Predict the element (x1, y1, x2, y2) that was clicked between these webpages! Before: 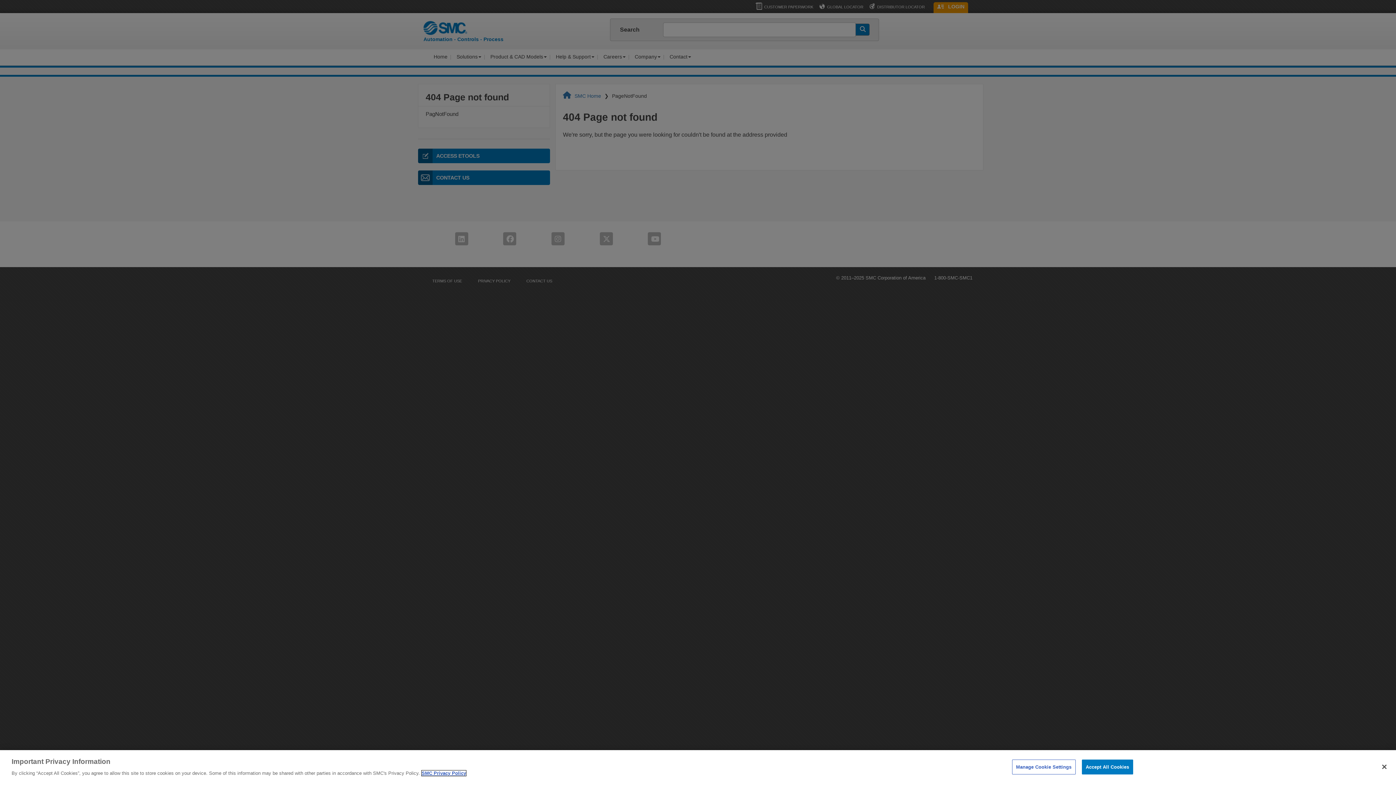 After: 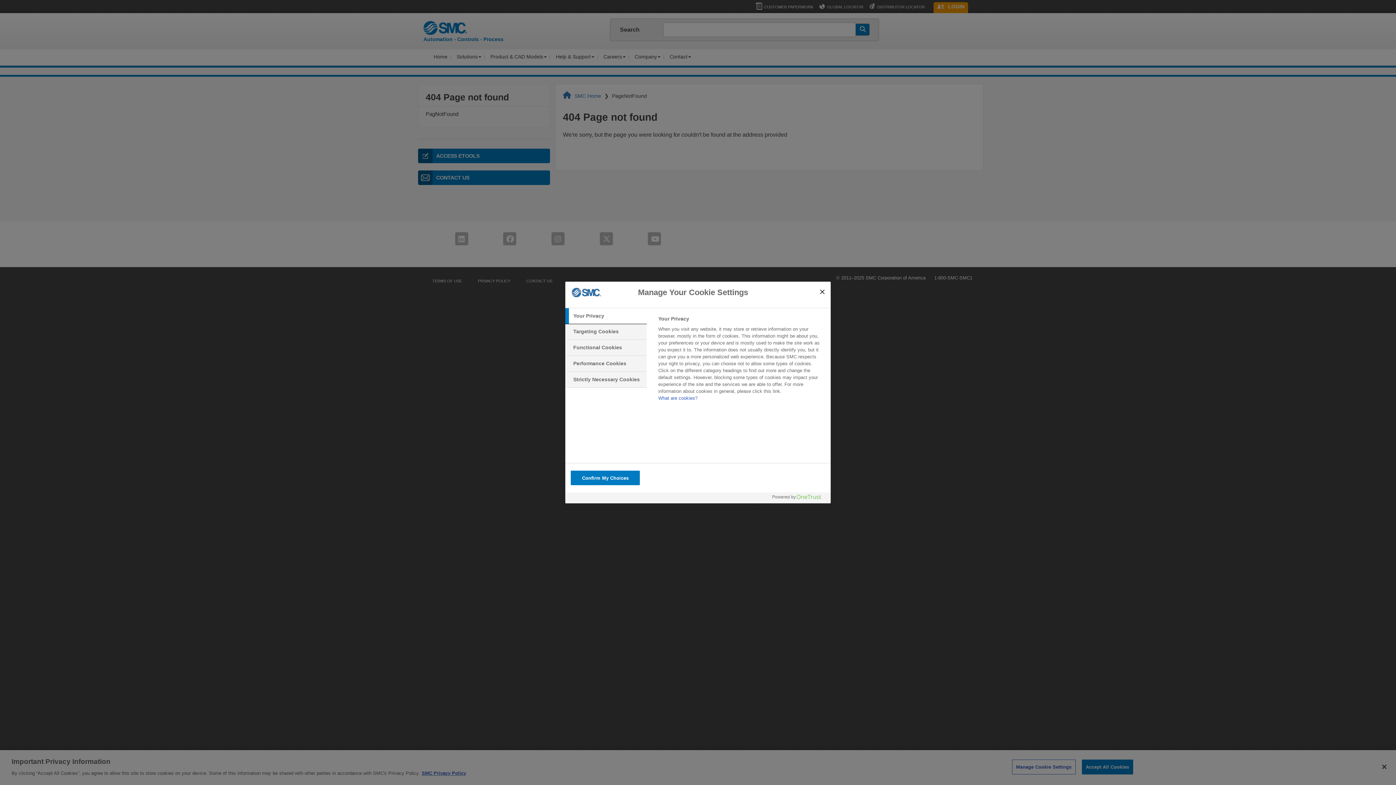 Action: label: Manage Cookie Settings bbox: (1012, 760, 1075, 774)